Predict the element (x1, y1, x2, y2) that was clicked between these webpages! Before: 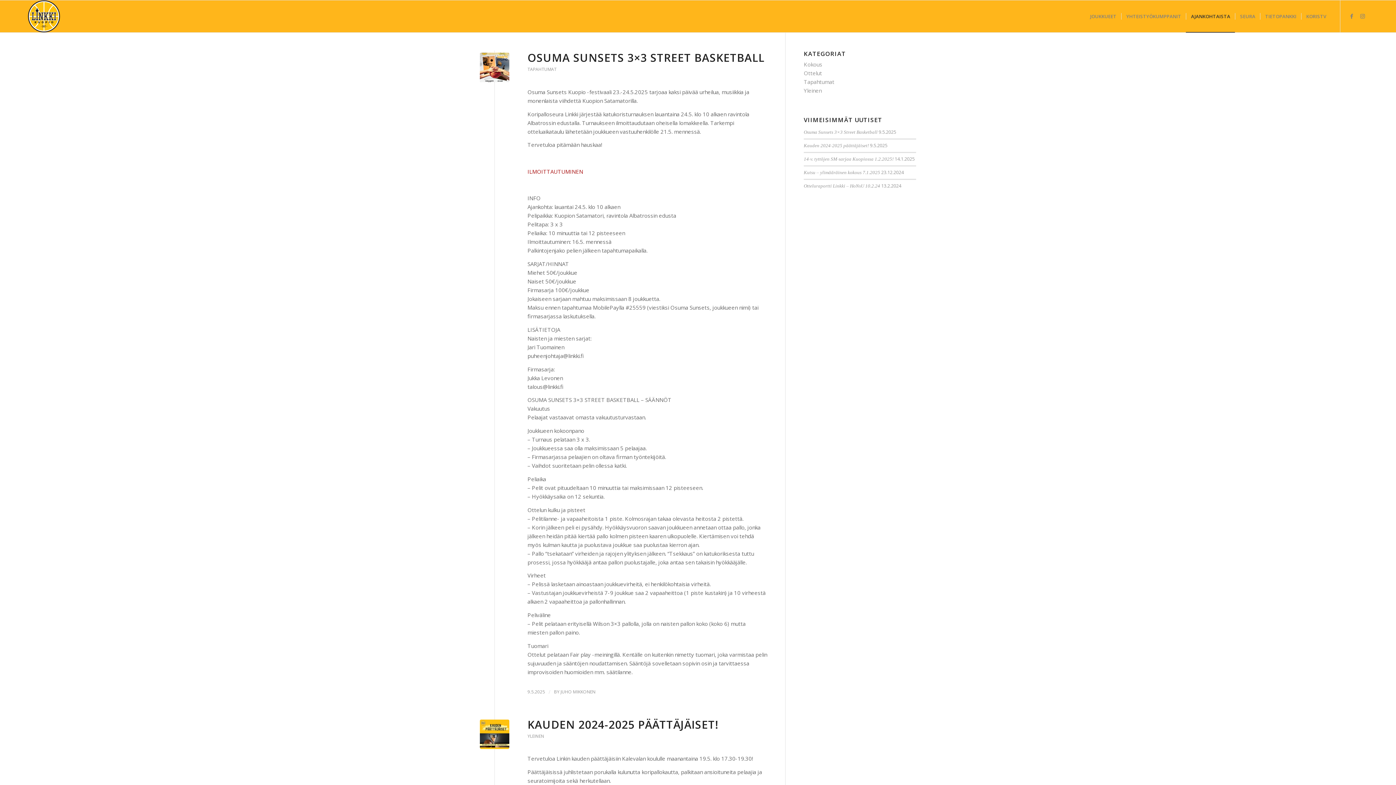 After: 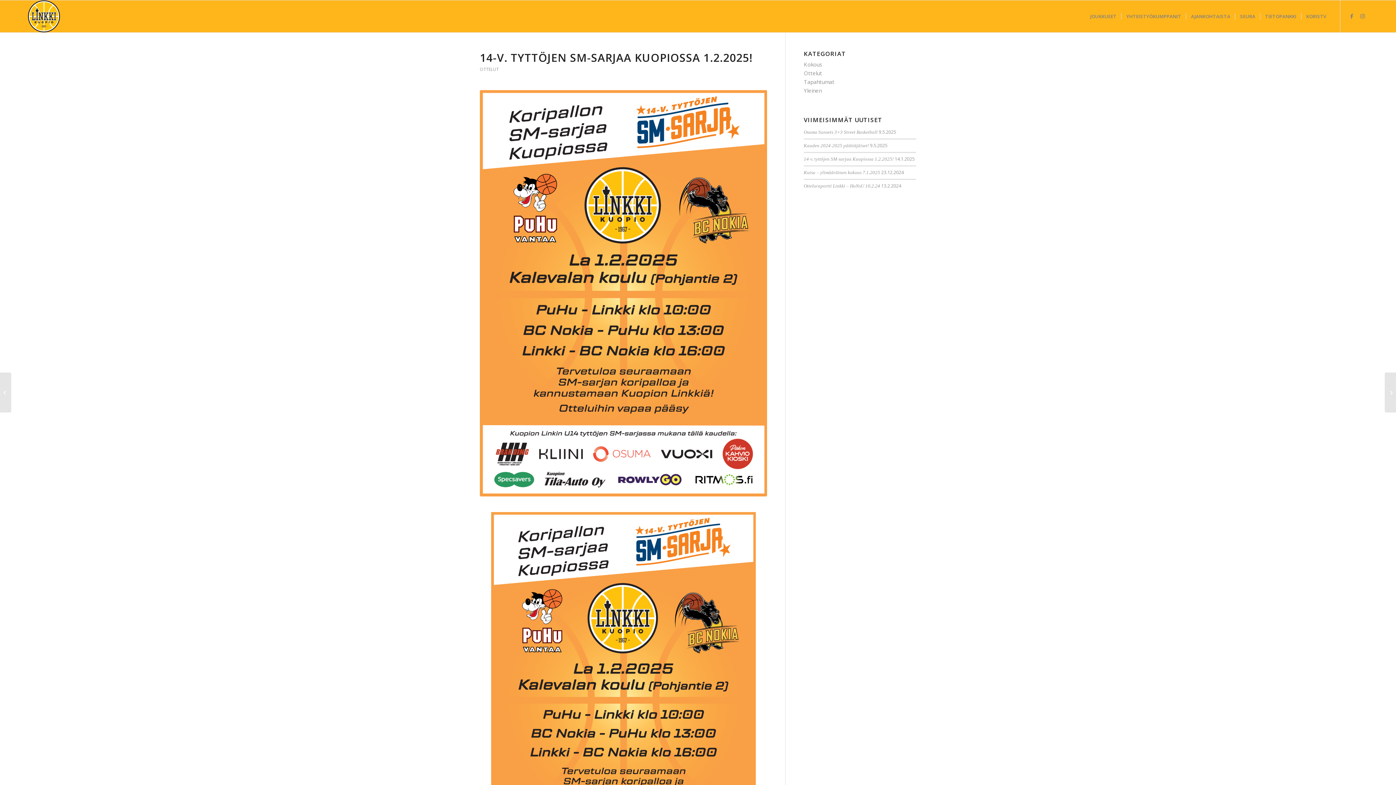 Action: label: 14-v. tyttöjen SM-sarjaa Kuopiossa 1.2.2025! bbox: (804, 156, 893, 161)